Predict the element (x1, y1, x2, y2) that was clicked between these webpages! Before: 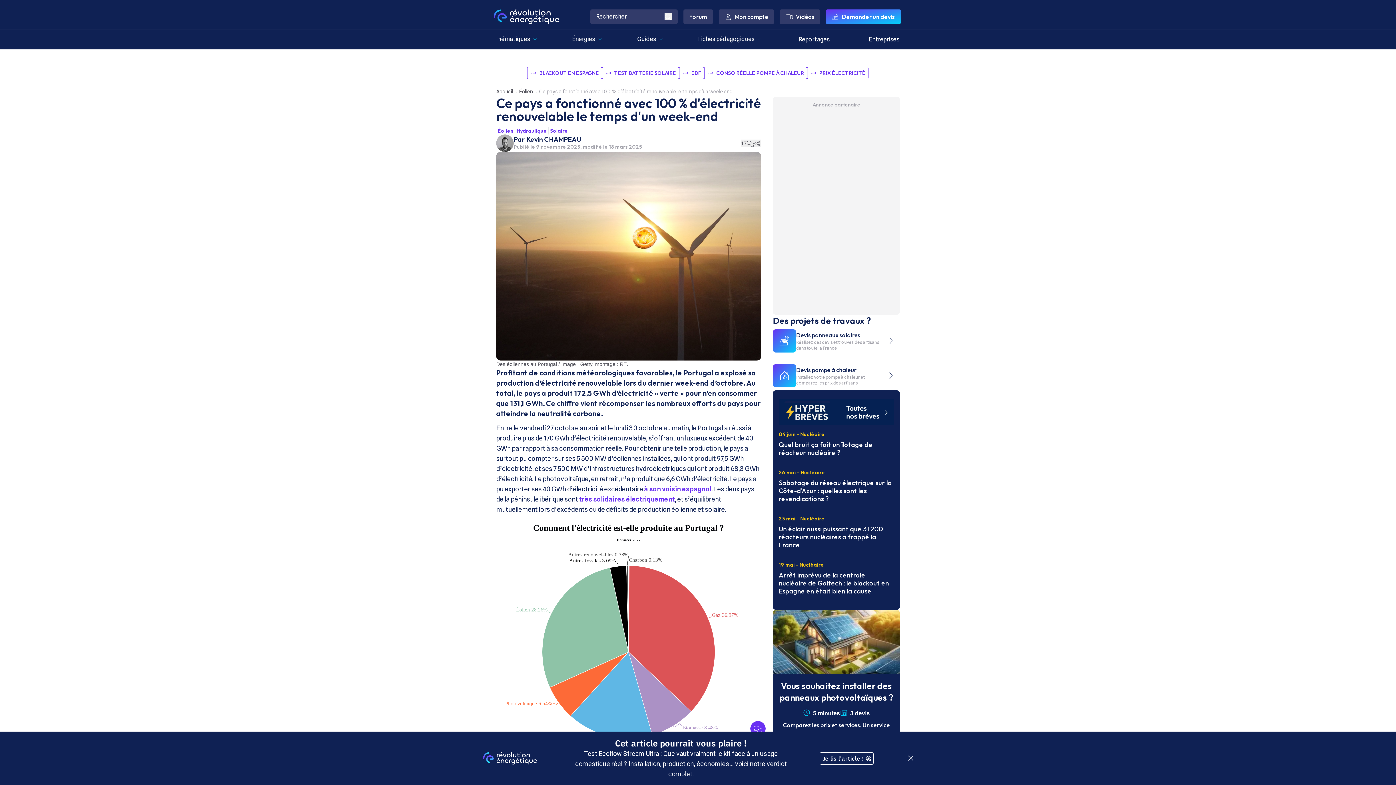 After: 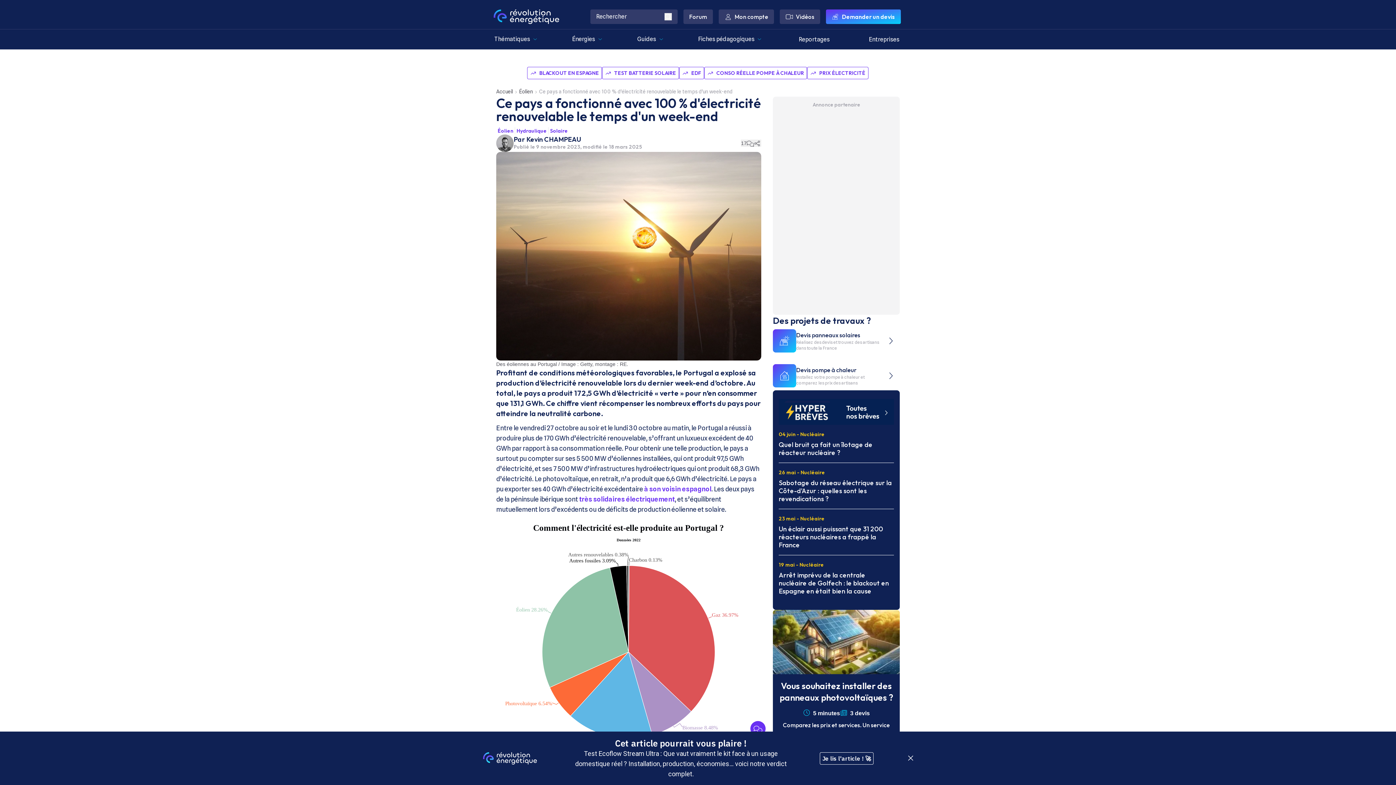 Action: bbox: (773, 610, 899, 767) label: Vous souhaitez installer des panneaux photovoltaïques ?

5 minutes
3 devis

Comparez les prix et services. Un service gratuit et sans engagement

Demander un devis